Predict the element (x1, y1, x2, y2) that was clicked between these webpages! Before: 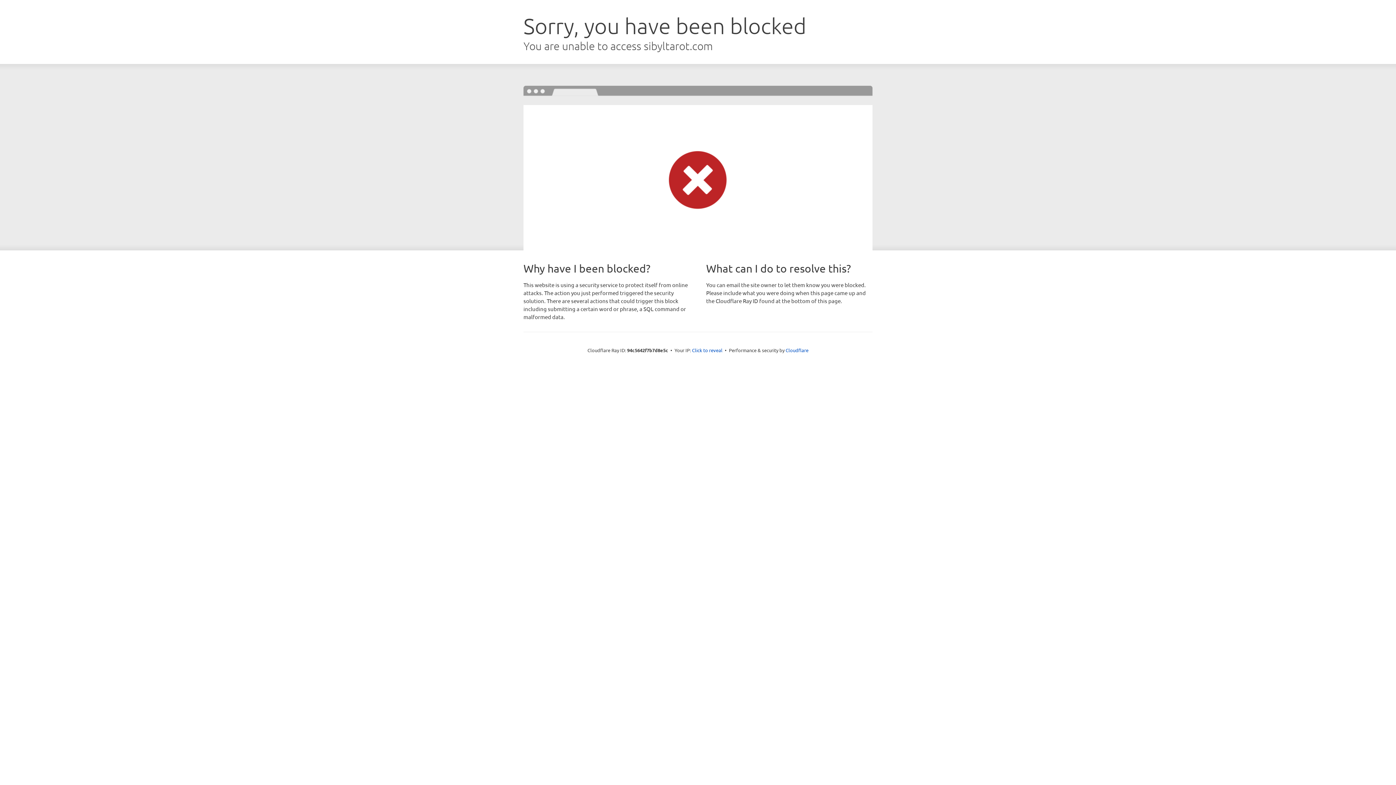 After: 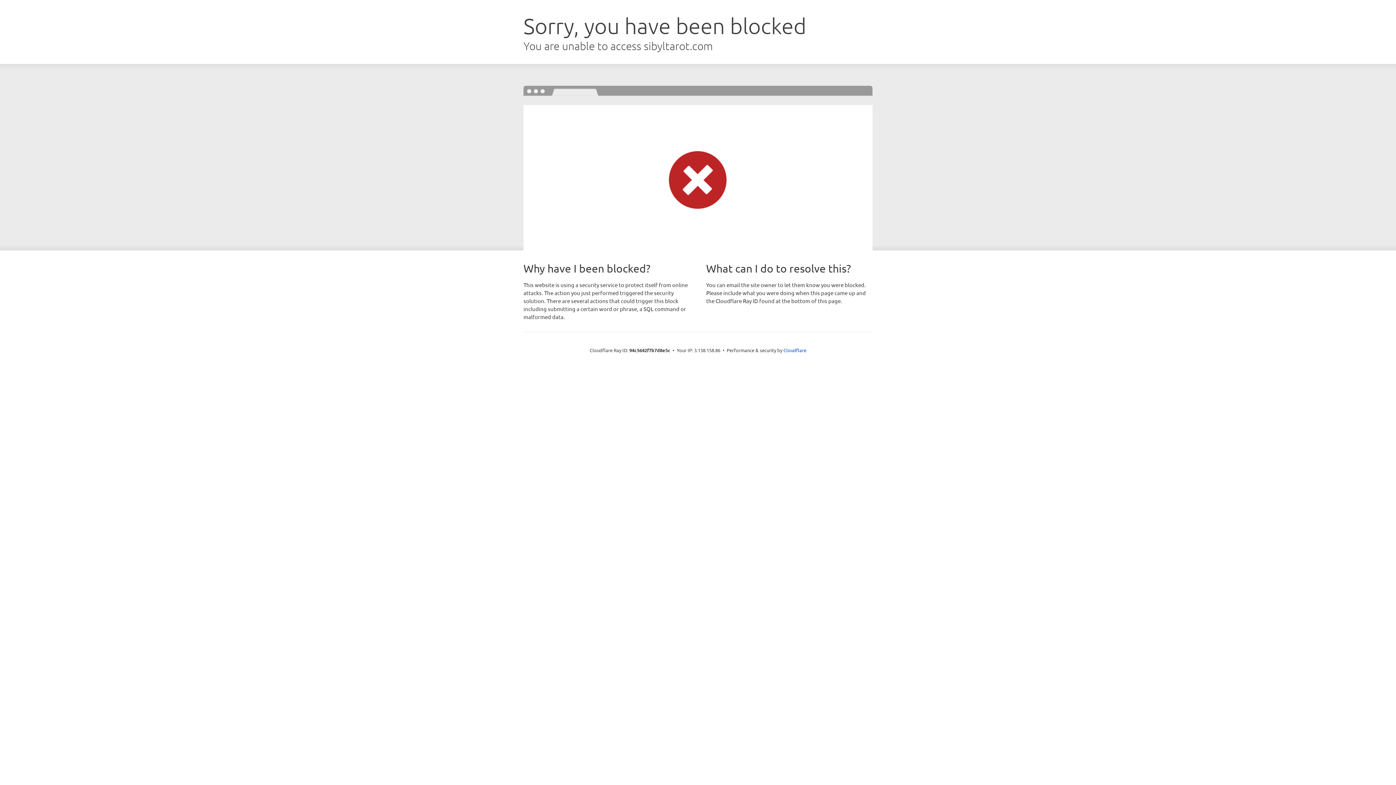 Action: bbox: (692, 346, 722, 353) label: Click to reveal